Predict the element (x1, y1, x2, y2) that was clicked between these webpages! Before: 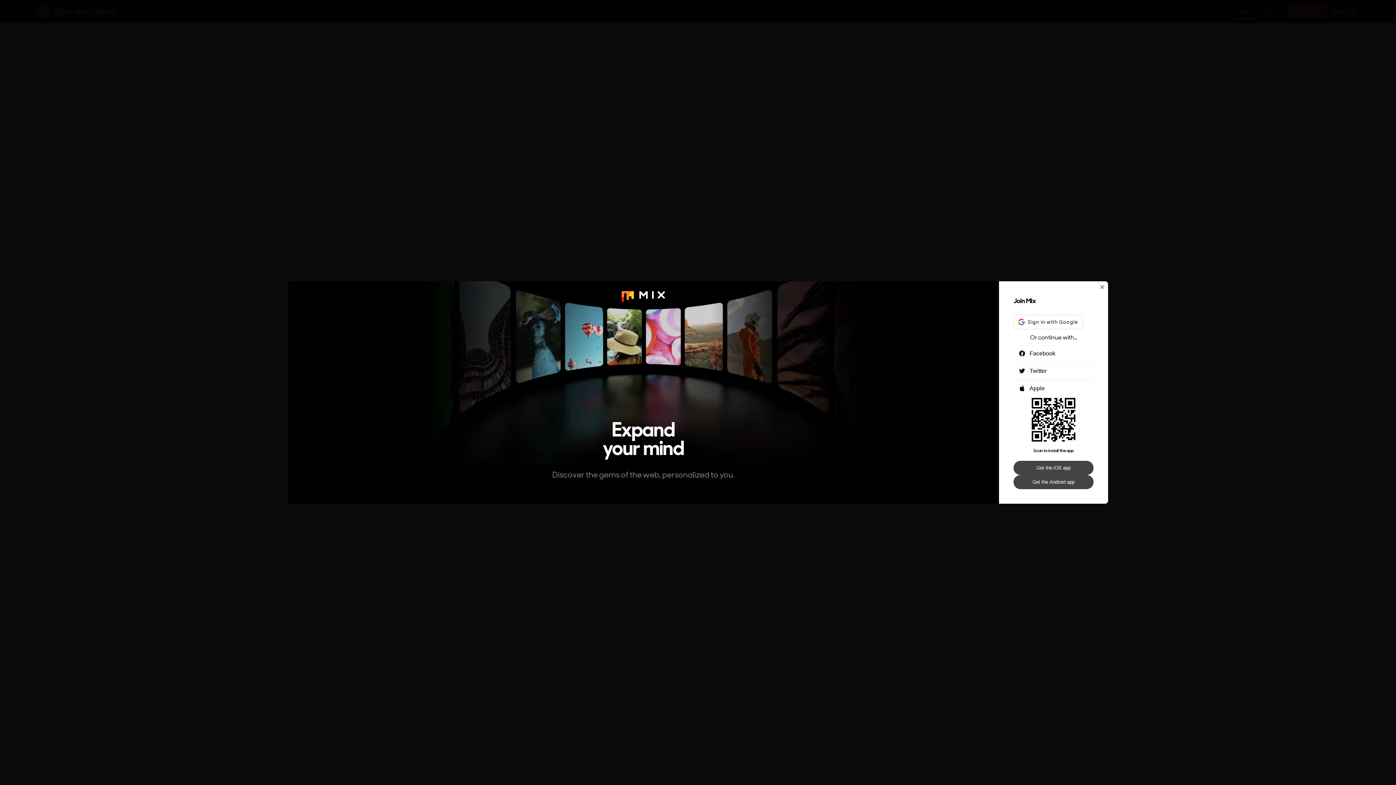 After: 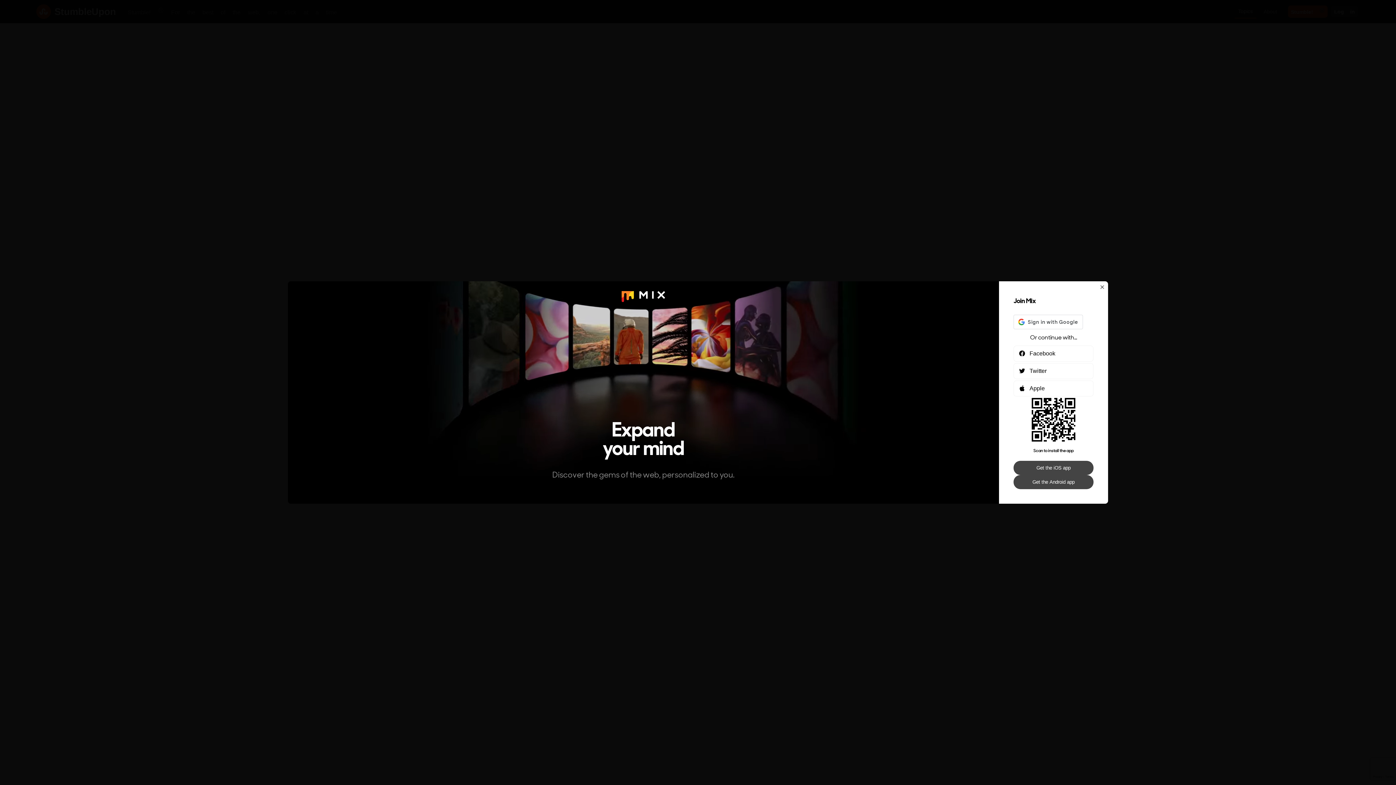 Action: bbox: (1013, 475, 1093, 489) label: Get the Android app